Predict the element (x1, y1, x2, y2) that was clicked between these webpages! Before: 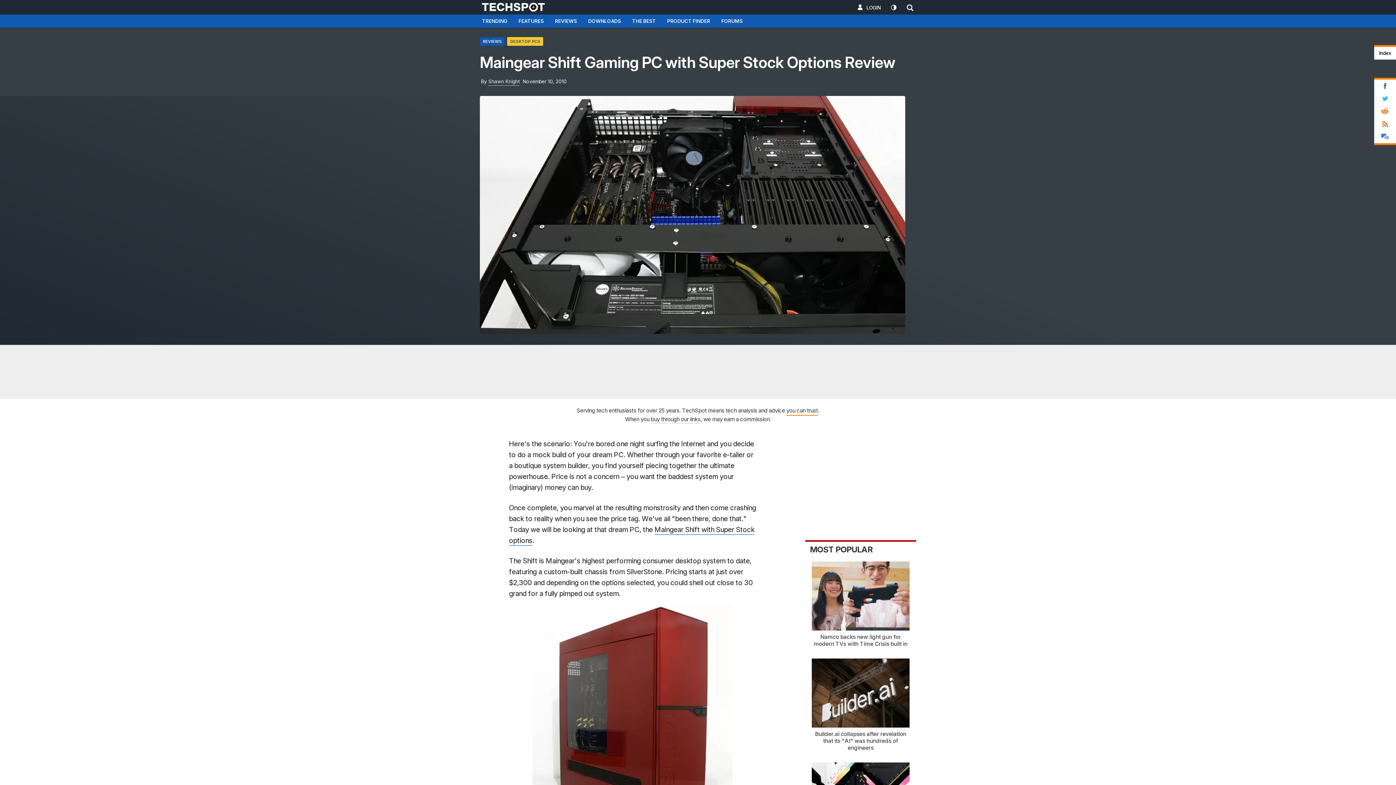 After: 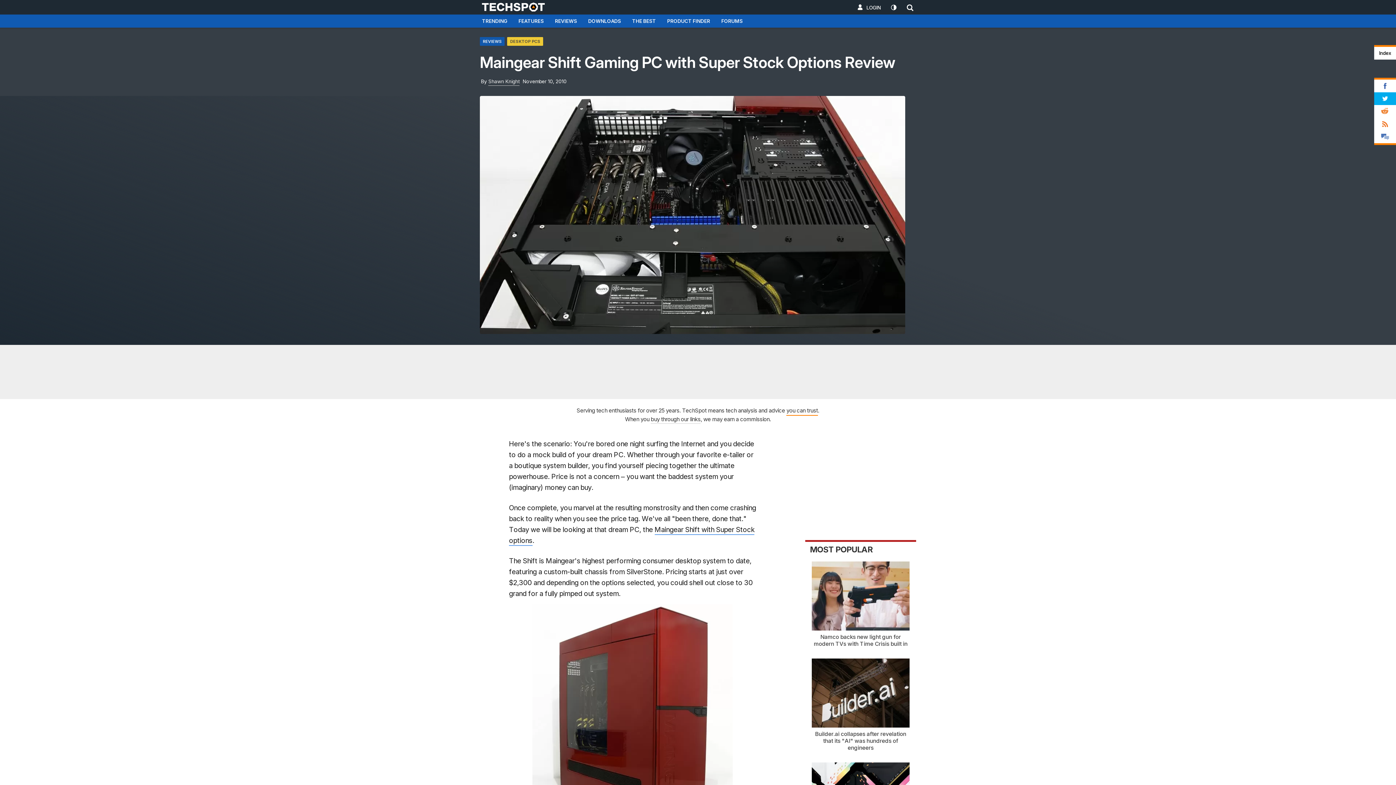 Action: bbox: (1374, 92, 1396, 105) label: Twitter